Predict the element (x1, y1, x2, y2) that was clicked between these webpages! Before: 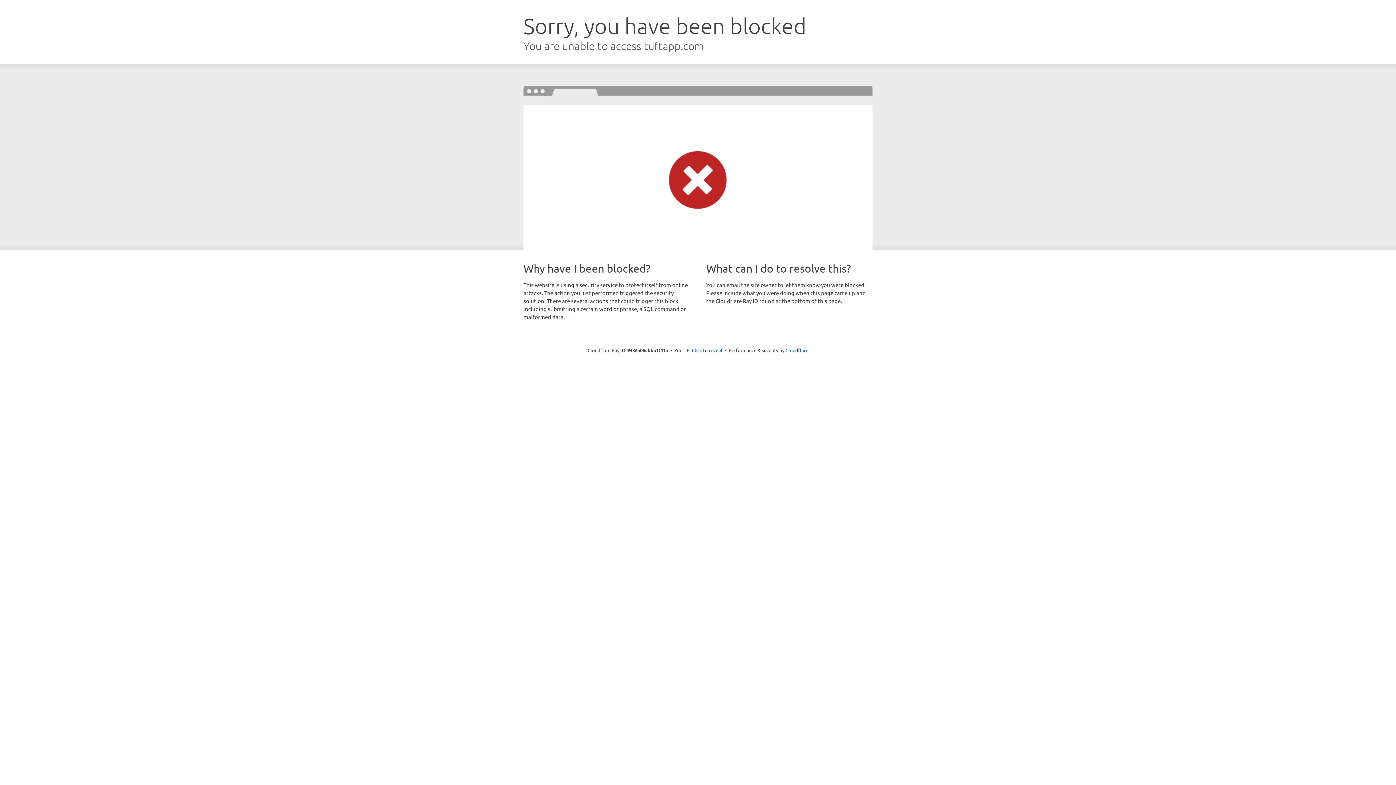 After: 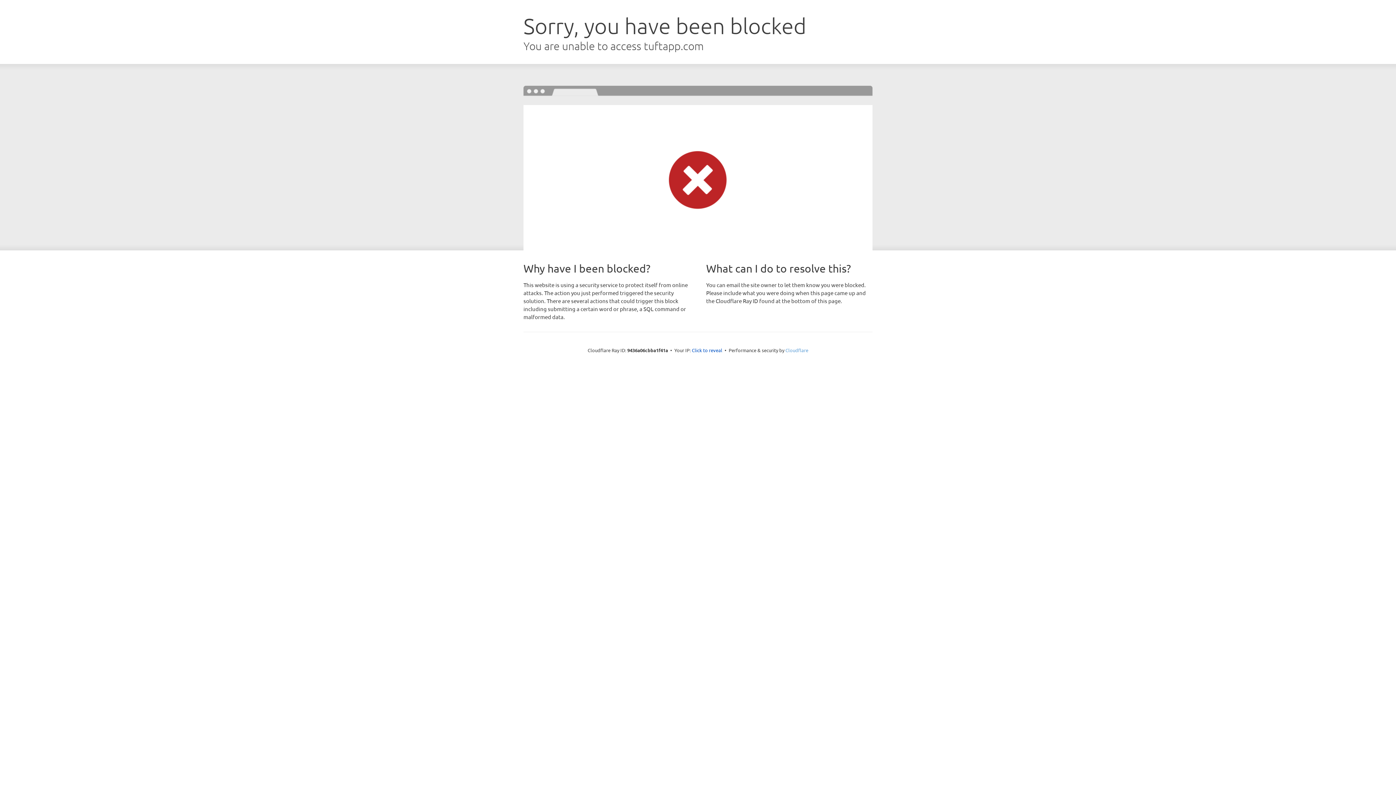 Action: bbox: (785, 347, 808, 353) label: Cloudflare